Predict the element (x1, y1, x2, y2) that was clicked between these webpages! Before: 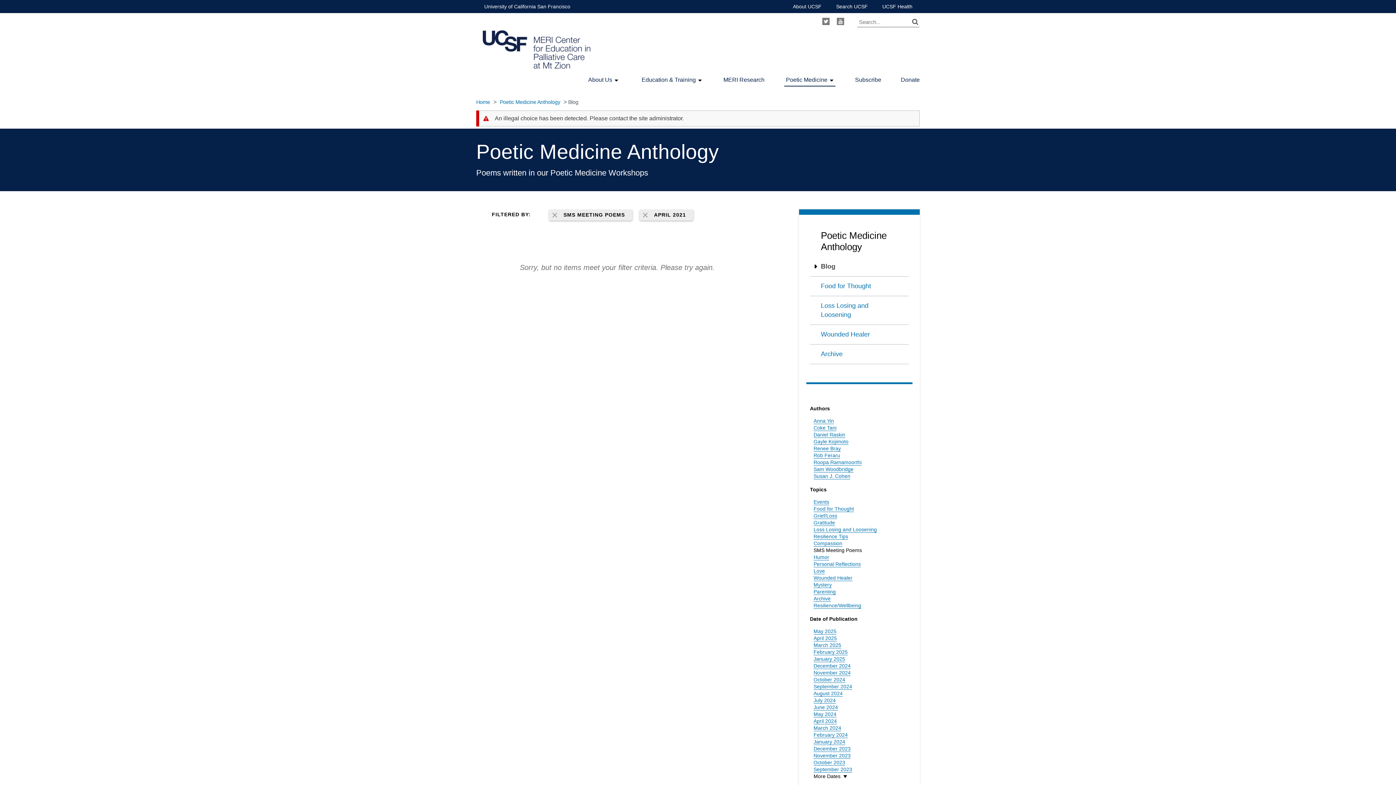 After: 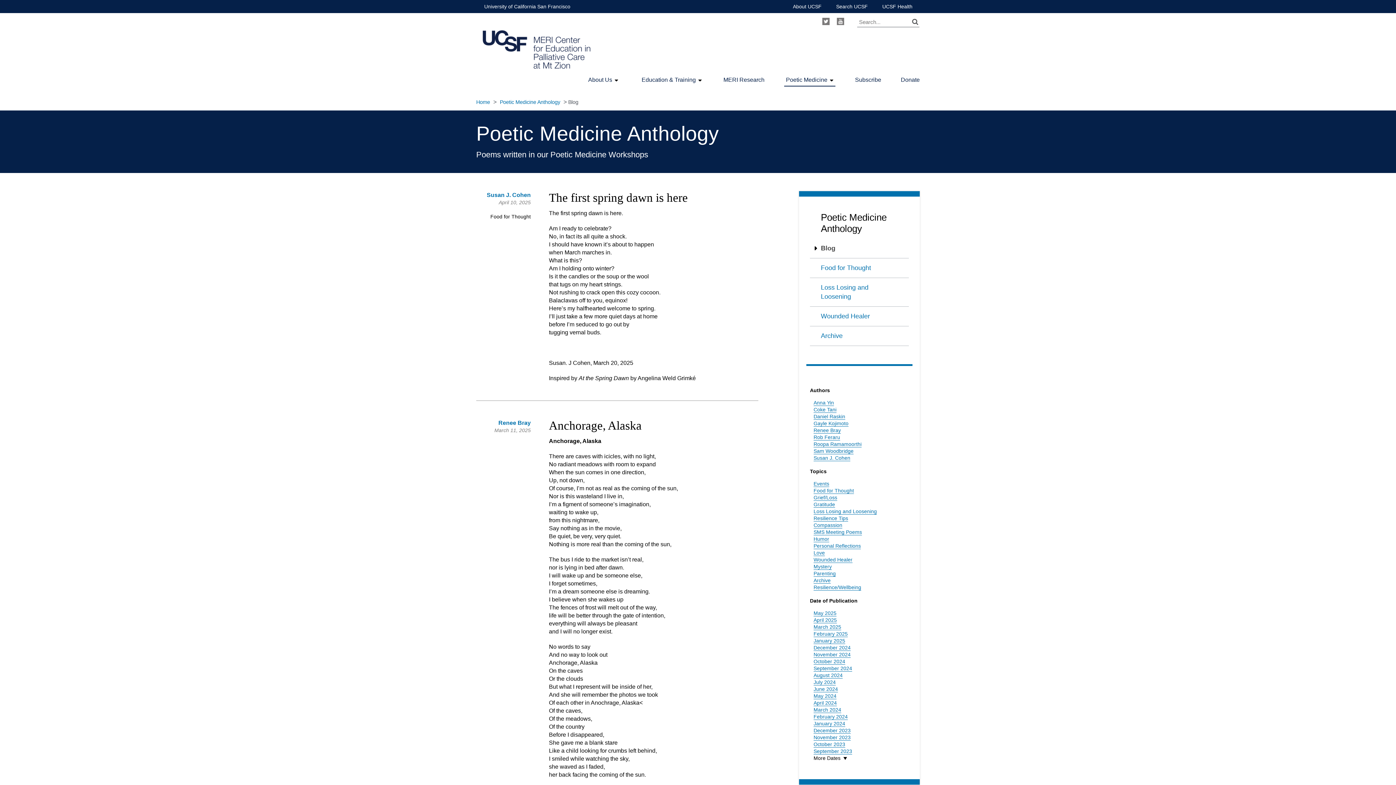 Action: label: Poetic Medicine Anthology bbox: (810, 225, 909, 257)